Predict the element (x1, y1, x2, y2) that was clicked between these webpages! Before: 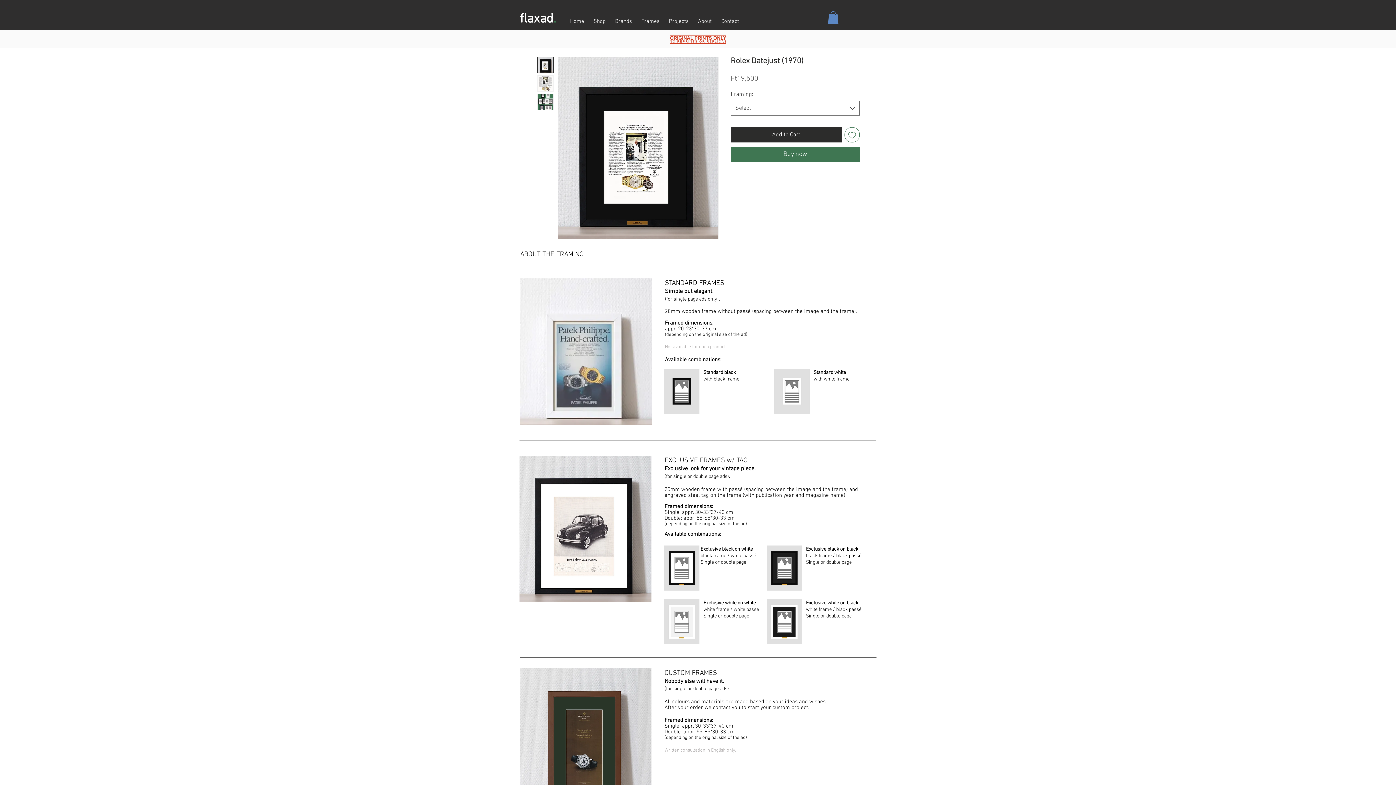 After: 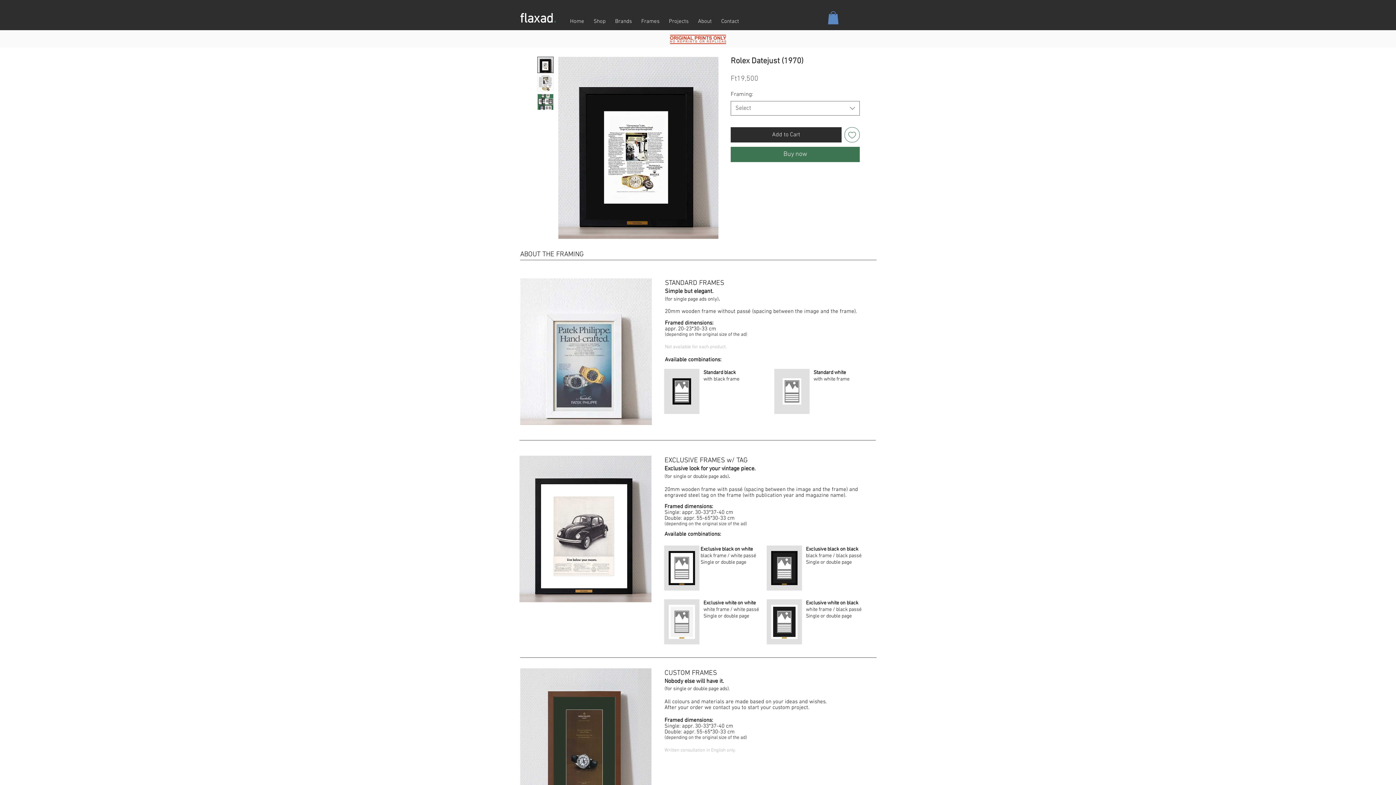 Action: bbox: (537, 75, 553, 91)